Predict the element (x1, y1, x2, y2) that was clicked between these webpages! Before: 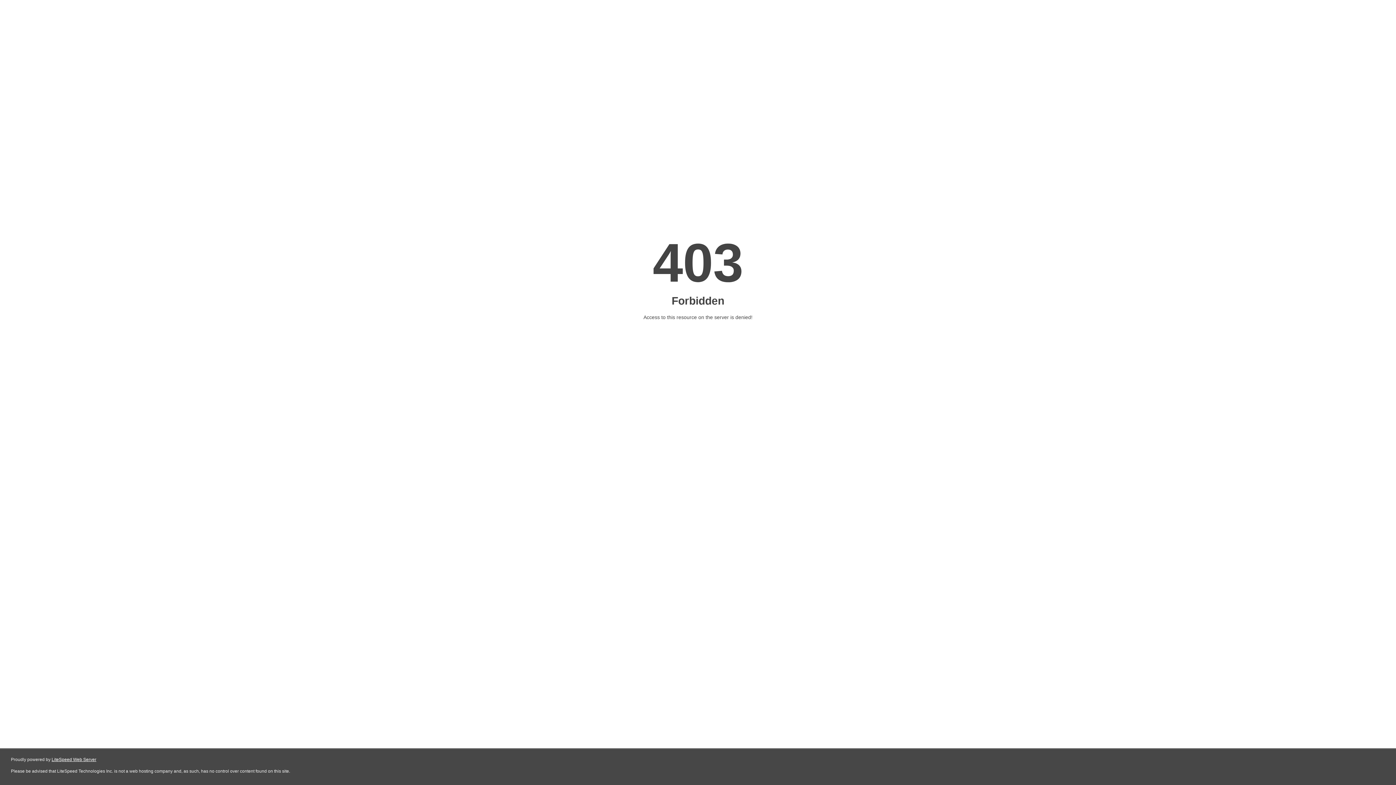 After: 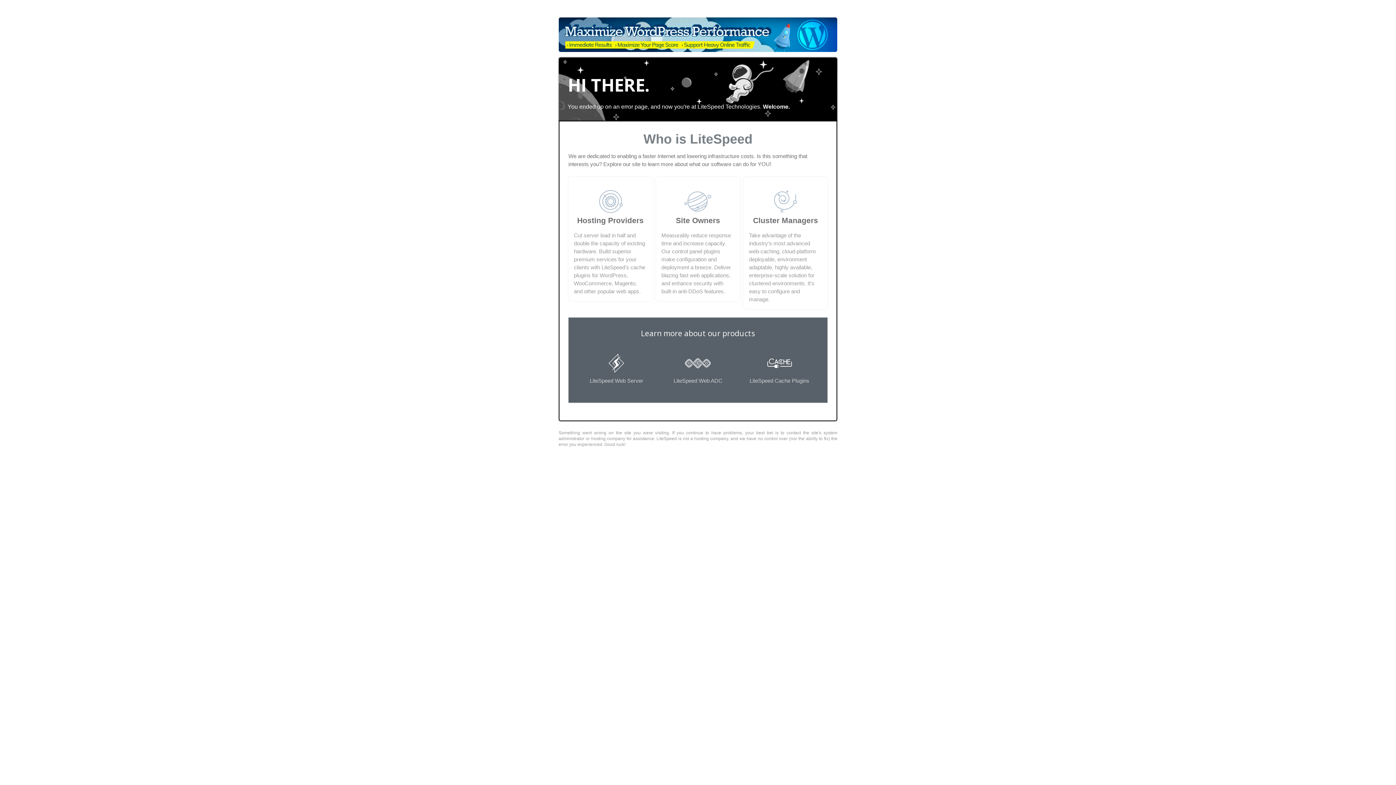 Action: label: LiteSpeed Web Server bbox: (51, 757, 96, 762)